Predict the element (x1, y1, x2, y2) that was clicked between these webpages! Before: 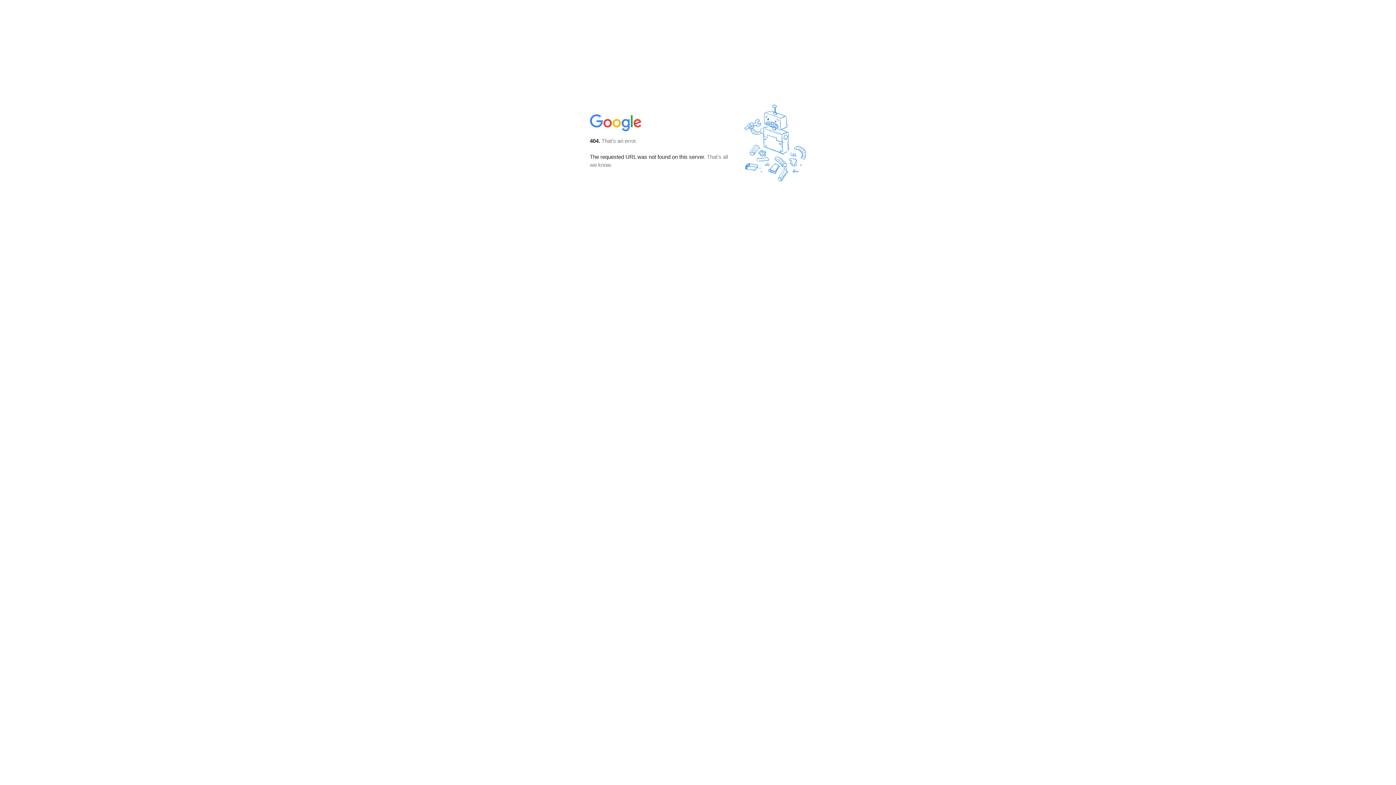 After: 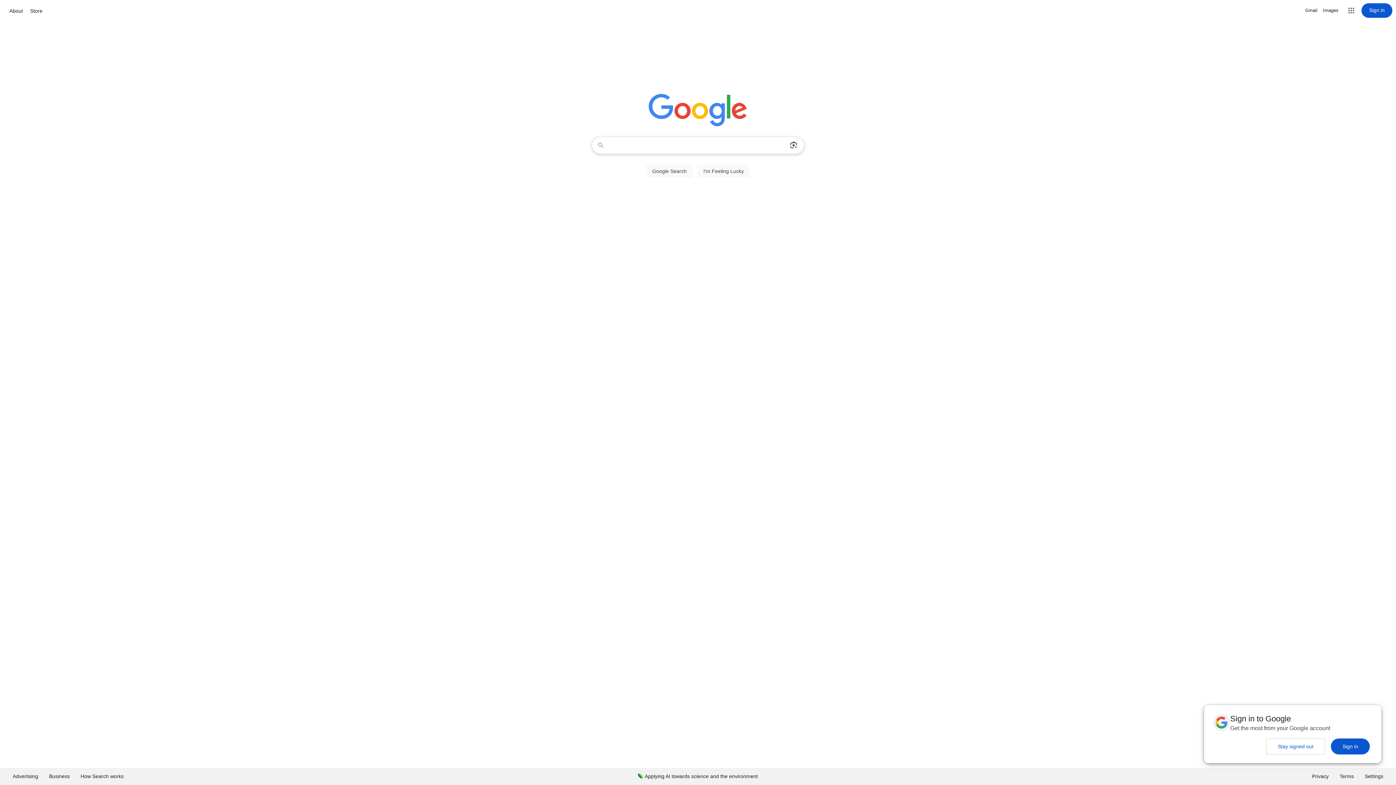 Action: bbox: (590, 127, 642, 134)